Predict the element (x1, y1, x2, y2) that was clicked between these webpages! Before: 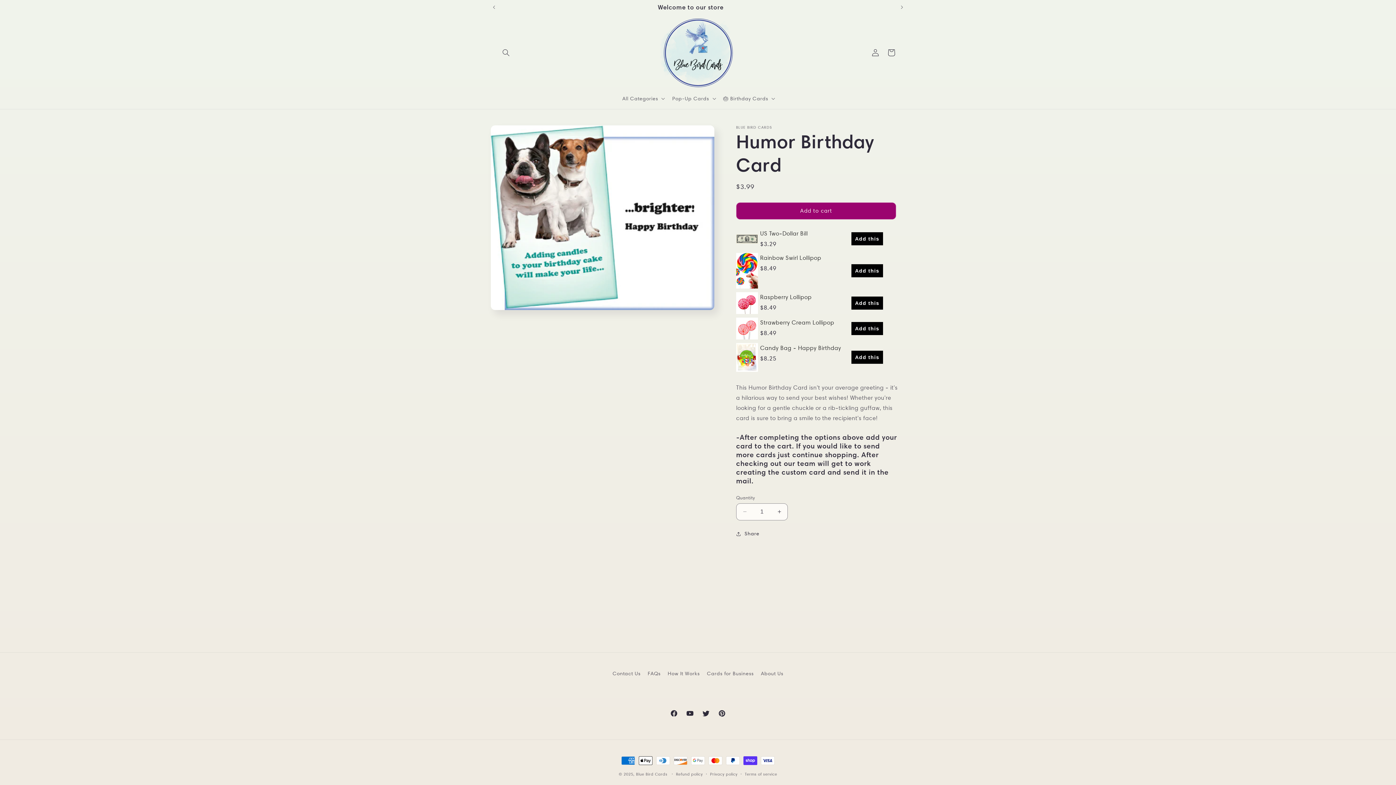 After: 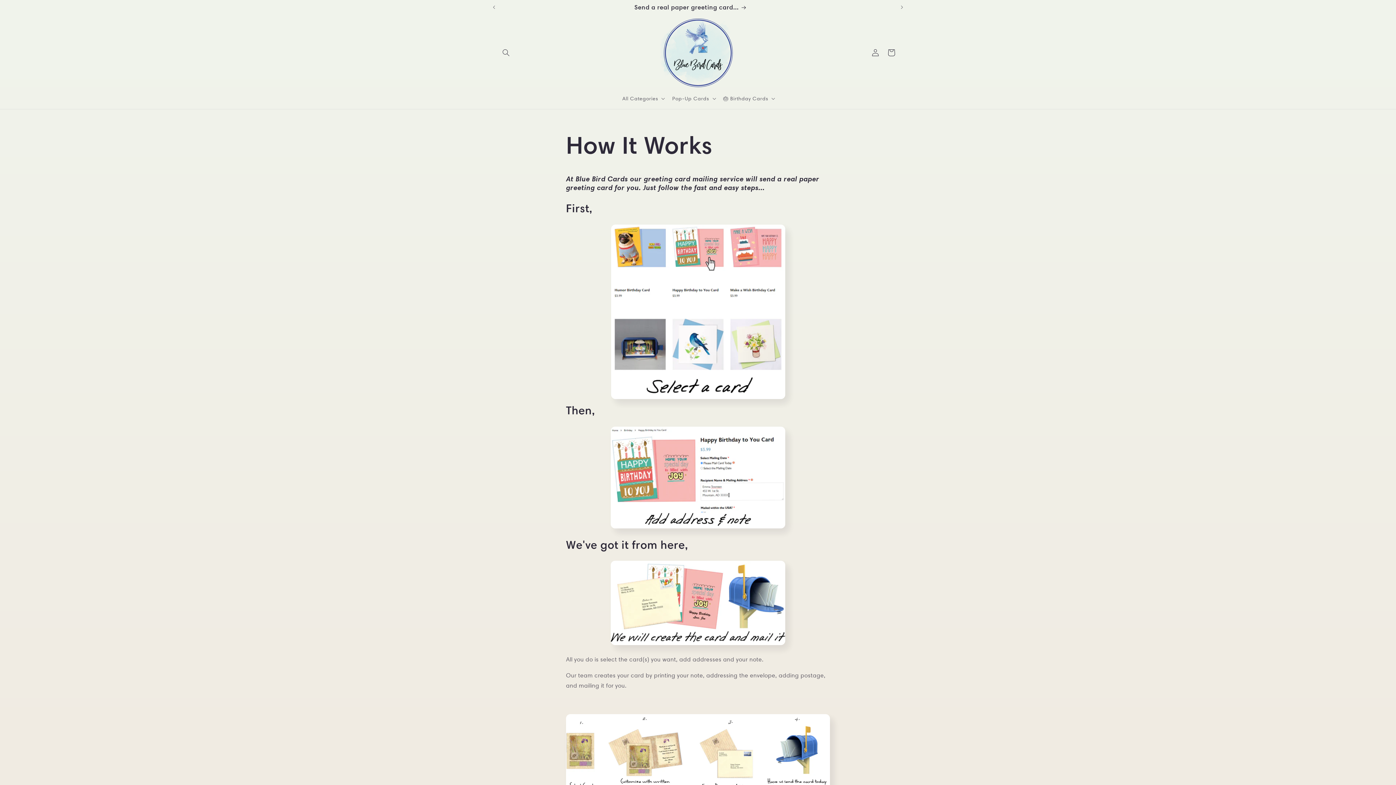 Action: label: How It Works bbox: (667, 682, 699, 694)